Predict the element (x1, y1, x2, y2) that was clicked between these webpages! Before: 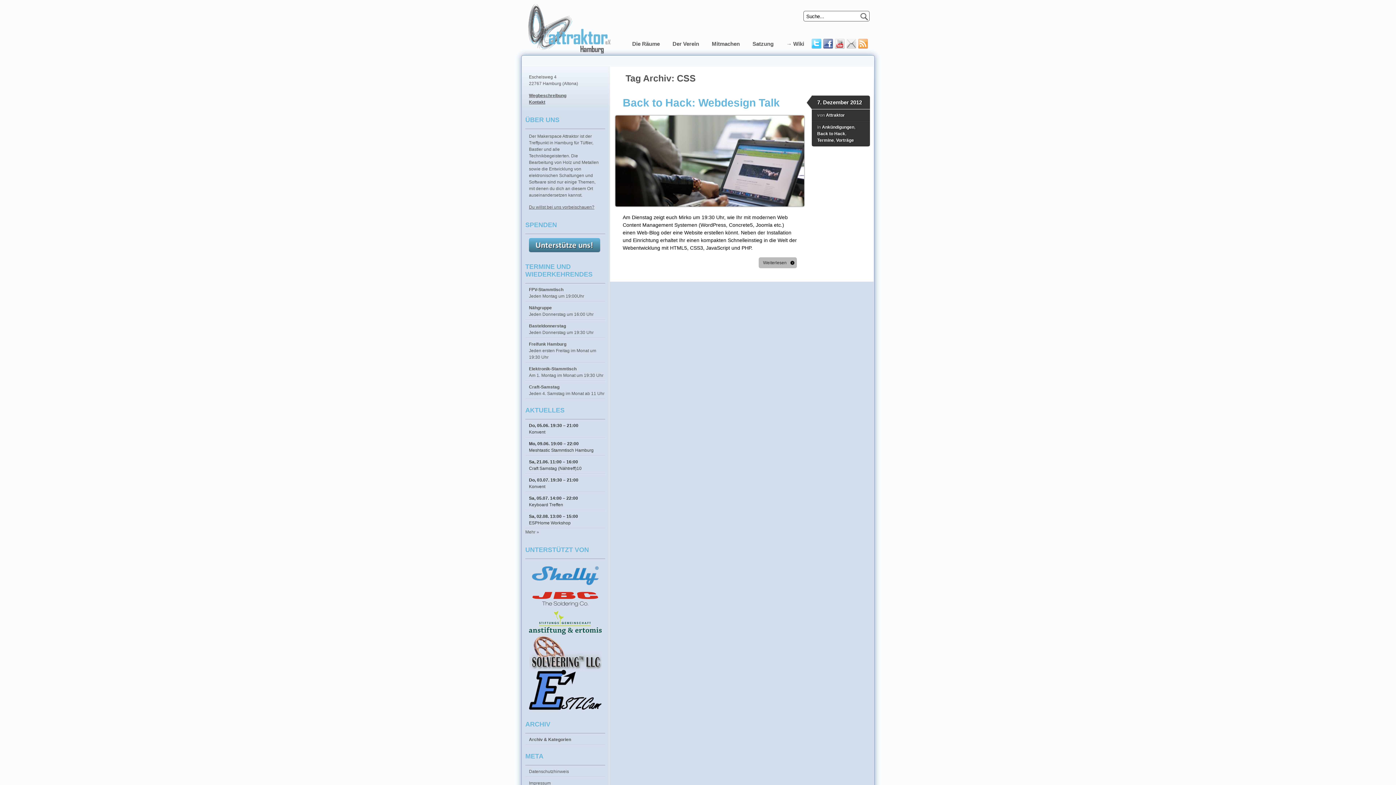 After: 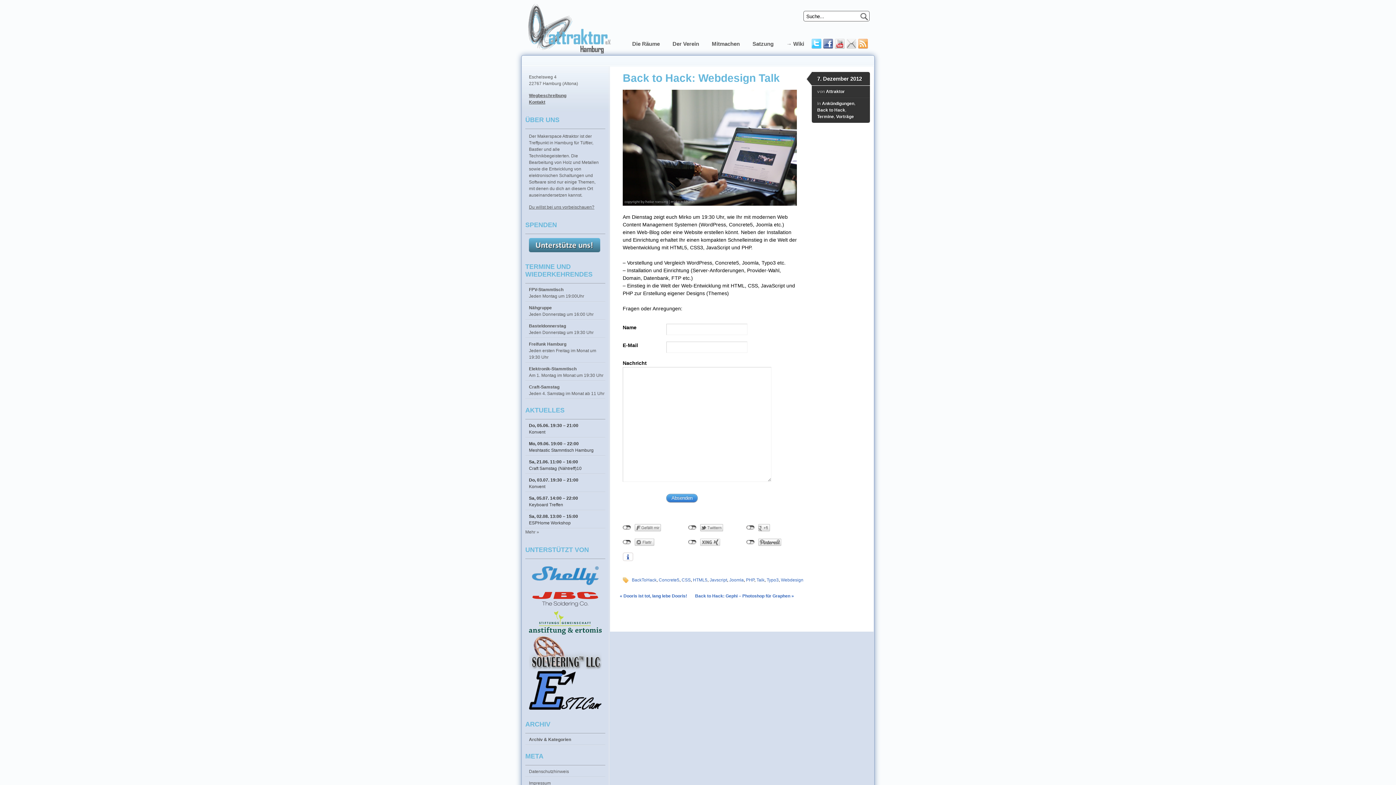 Action: bbox: (622, 209, 804, 214)